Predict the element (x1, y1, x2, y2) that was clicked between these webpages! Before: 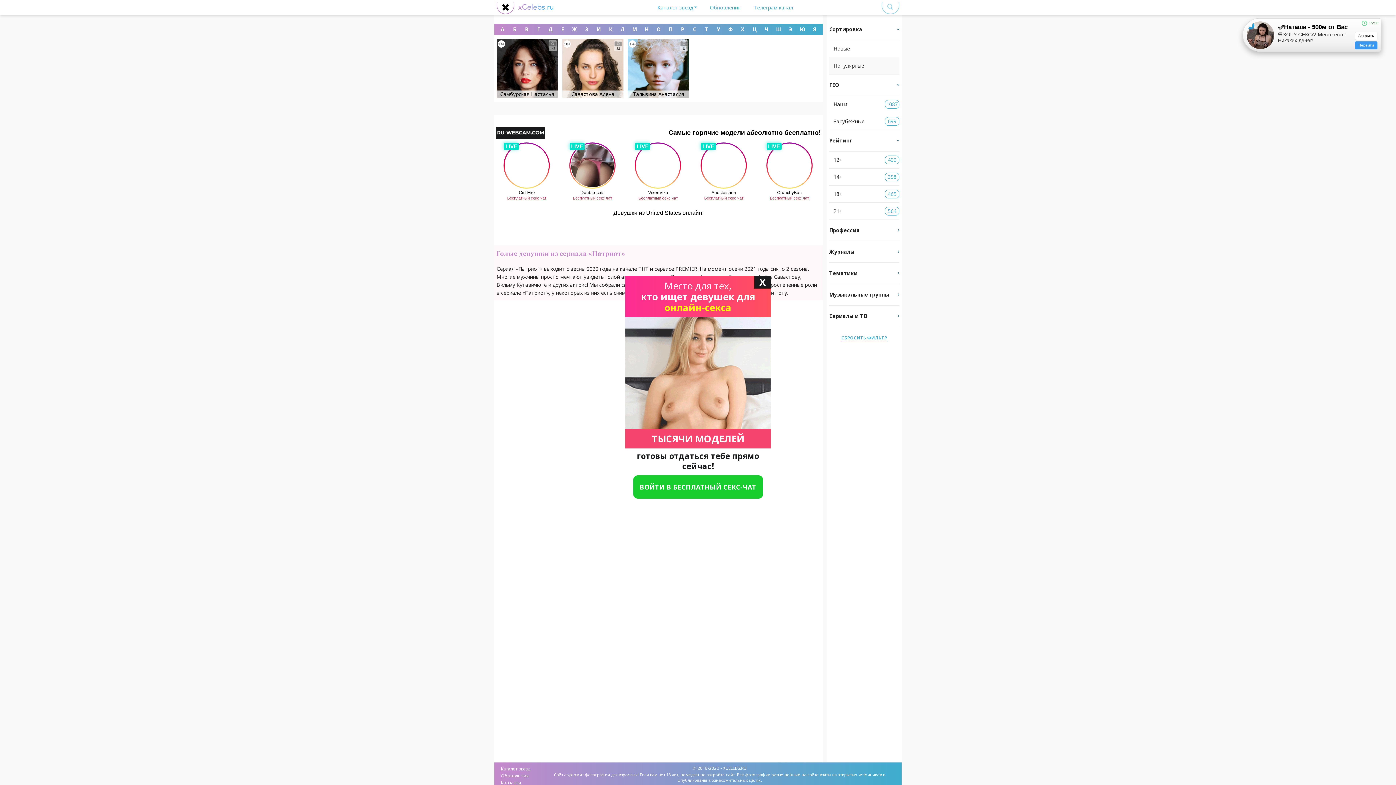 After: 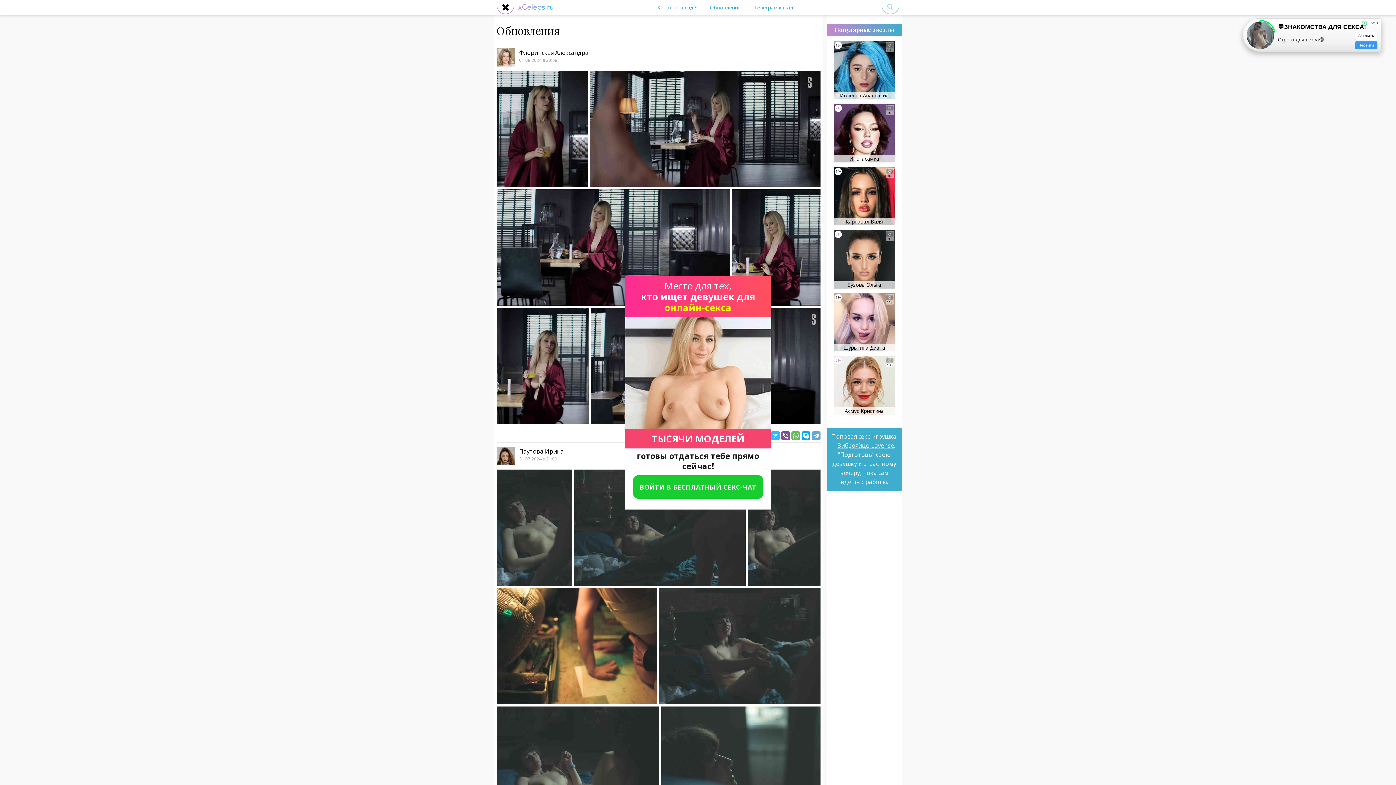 Action: bbox: (703, 0, 747, 15) label: Обновления